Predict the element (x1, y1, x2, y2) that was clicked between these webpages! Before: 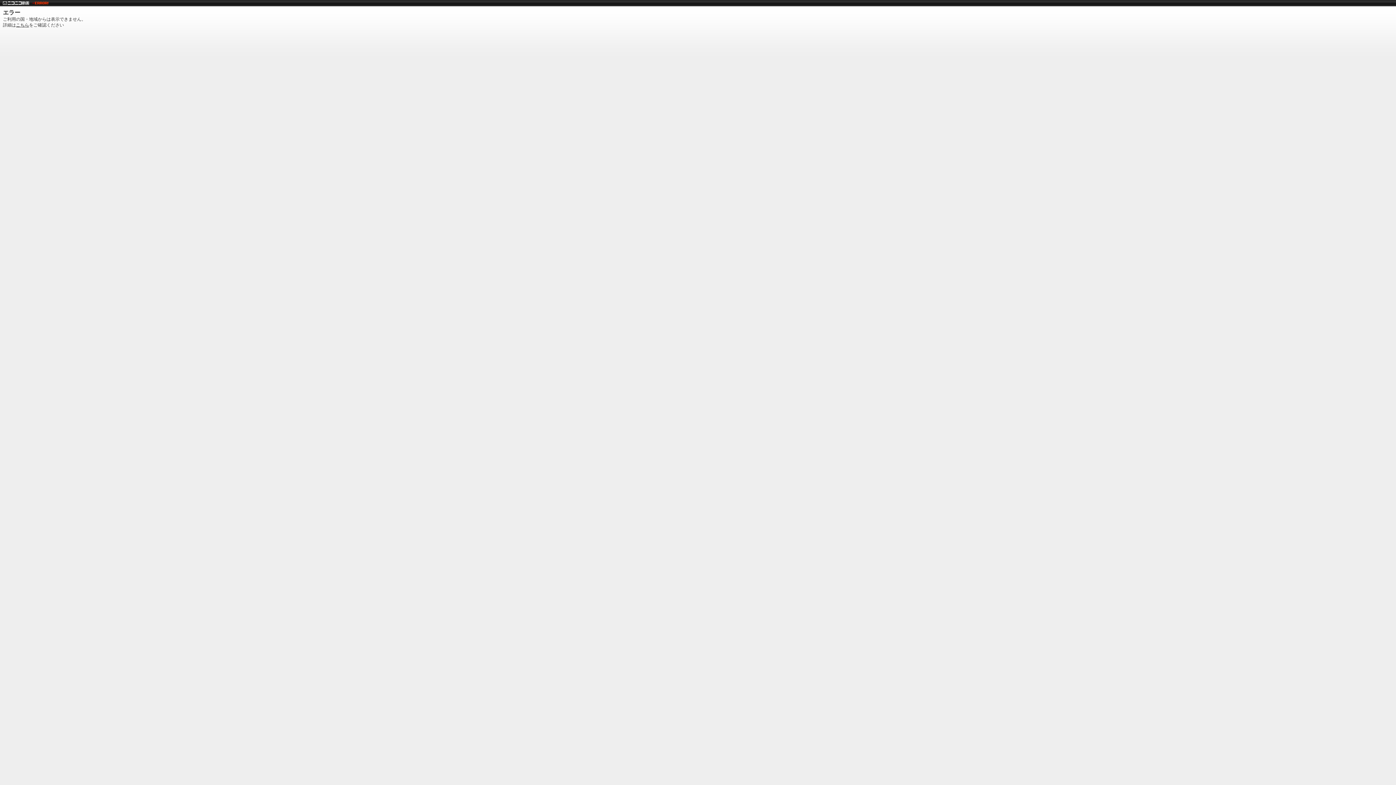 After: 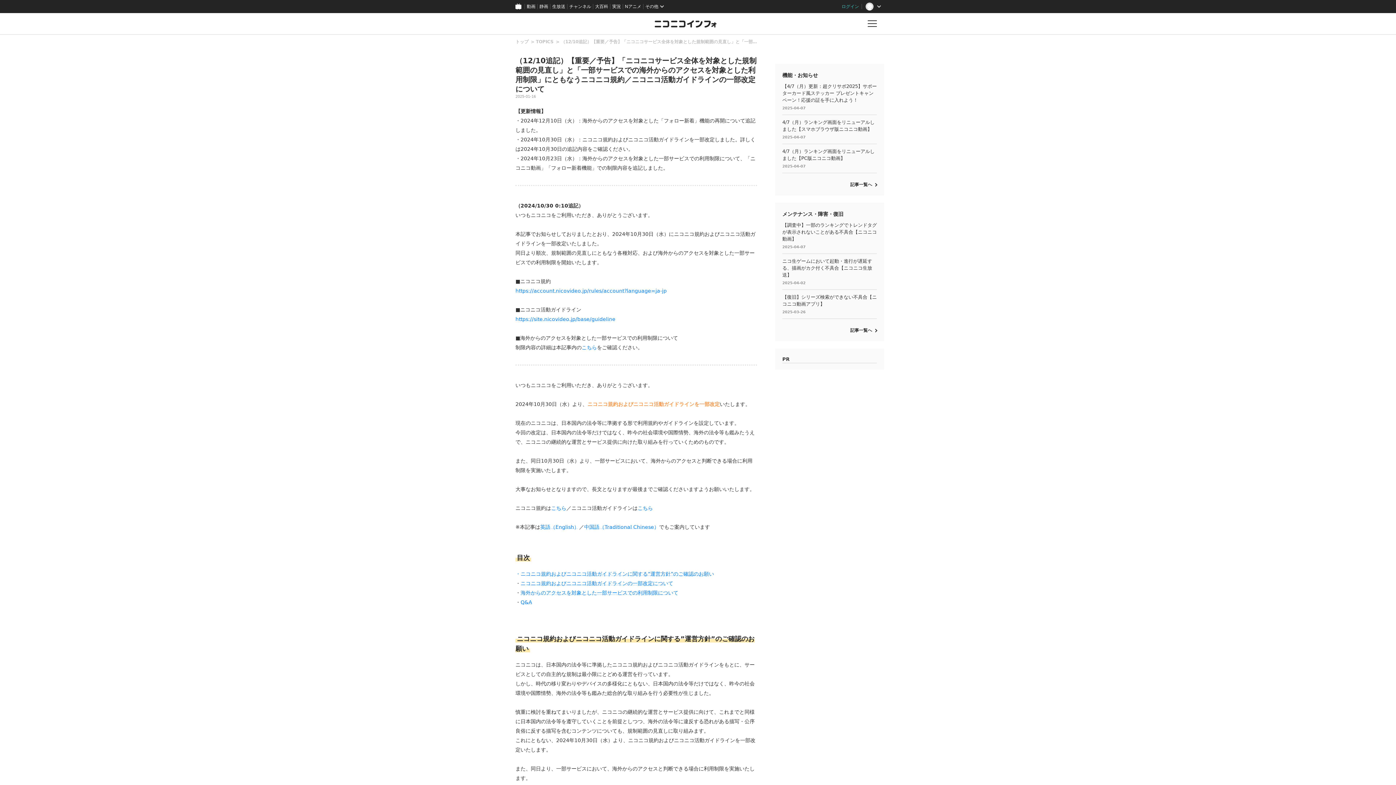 Action: bbox: (16, 22, 29, 27) label: こちら